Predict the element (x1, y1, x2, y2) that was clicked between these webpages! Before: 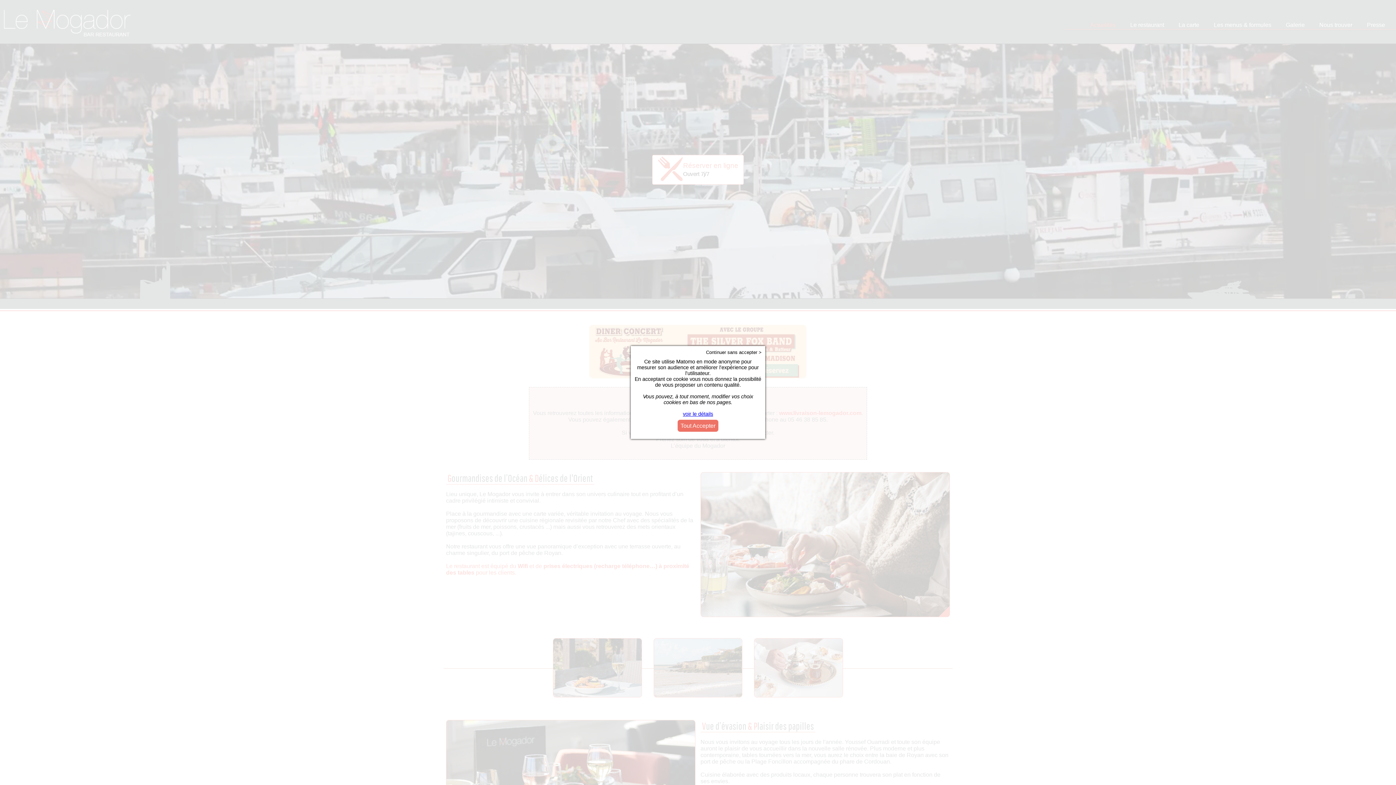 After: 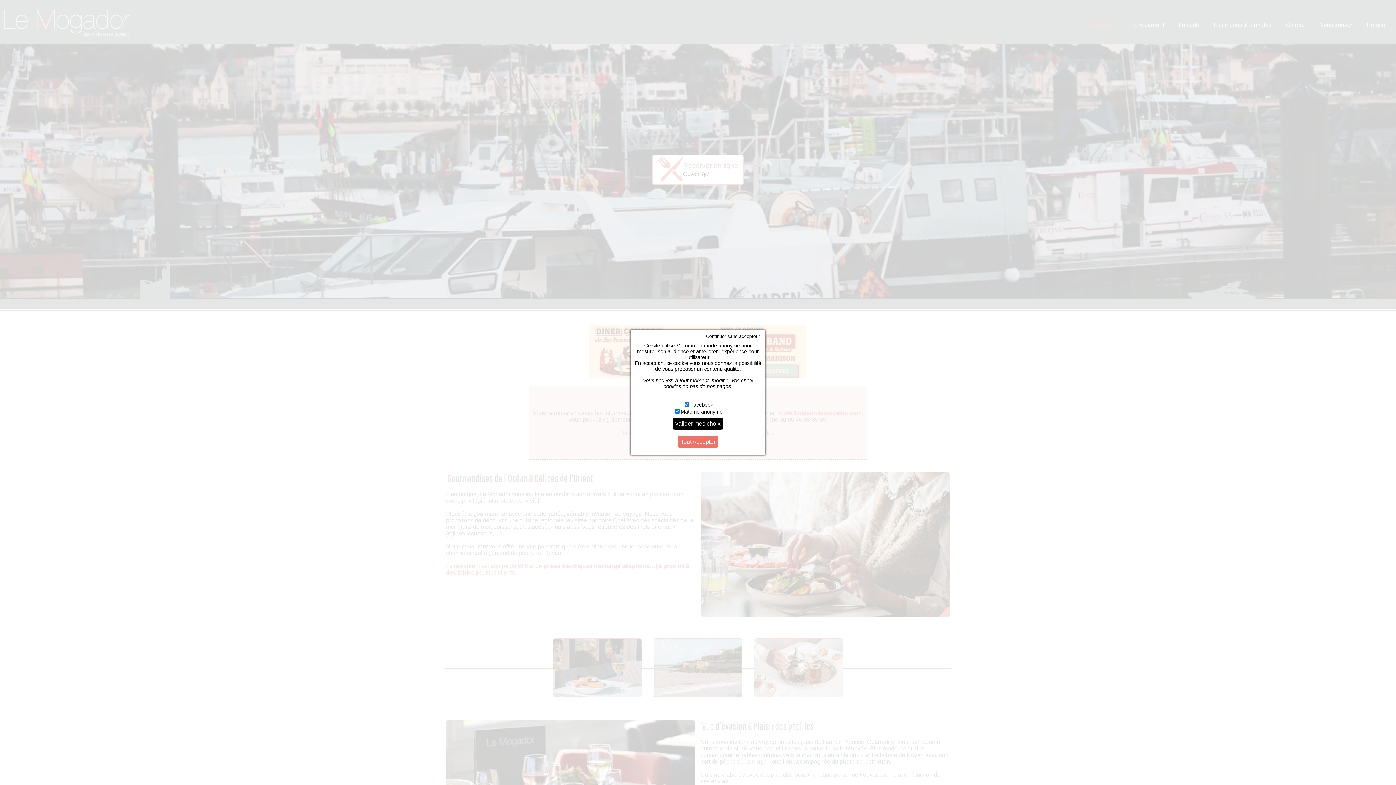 Action: label: voir le détails bbox: (683, 411, 713, 417)